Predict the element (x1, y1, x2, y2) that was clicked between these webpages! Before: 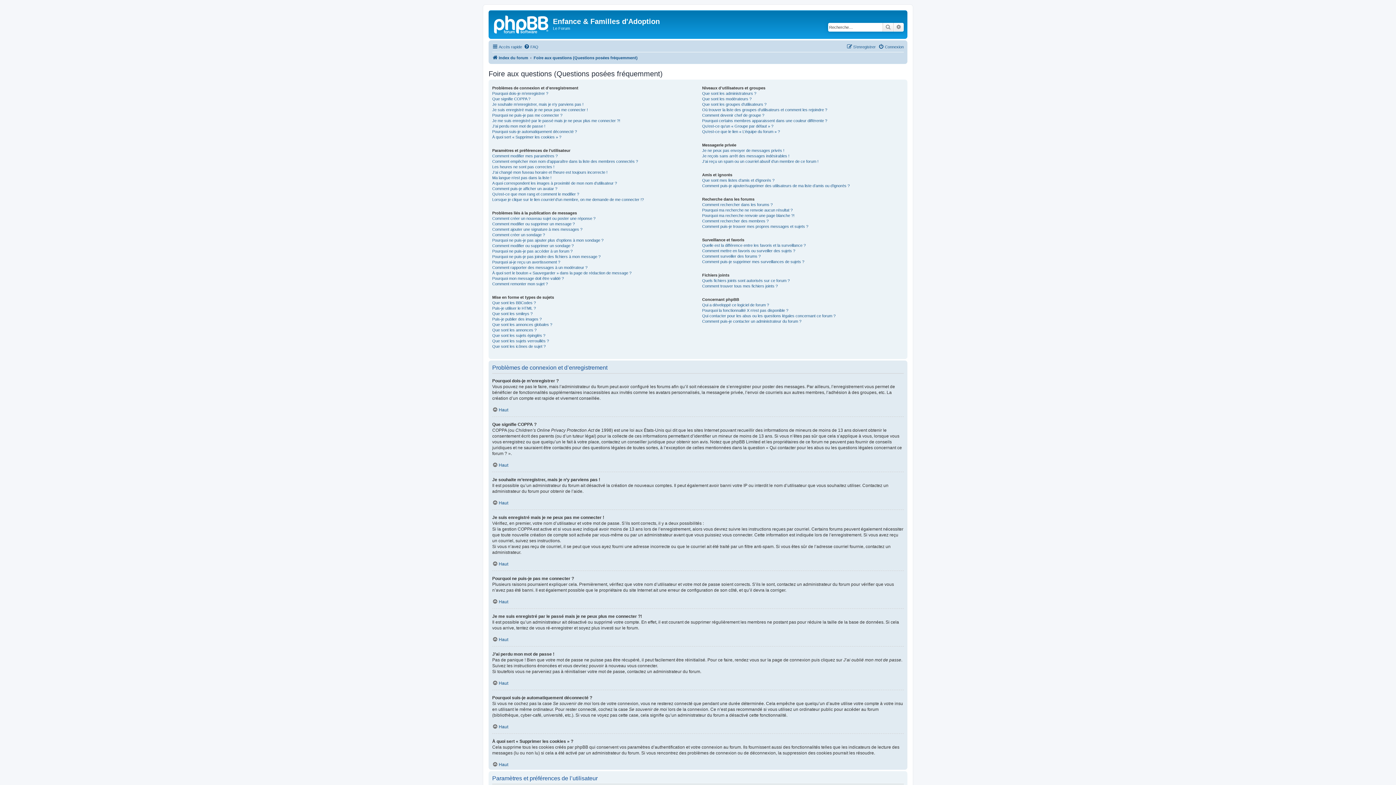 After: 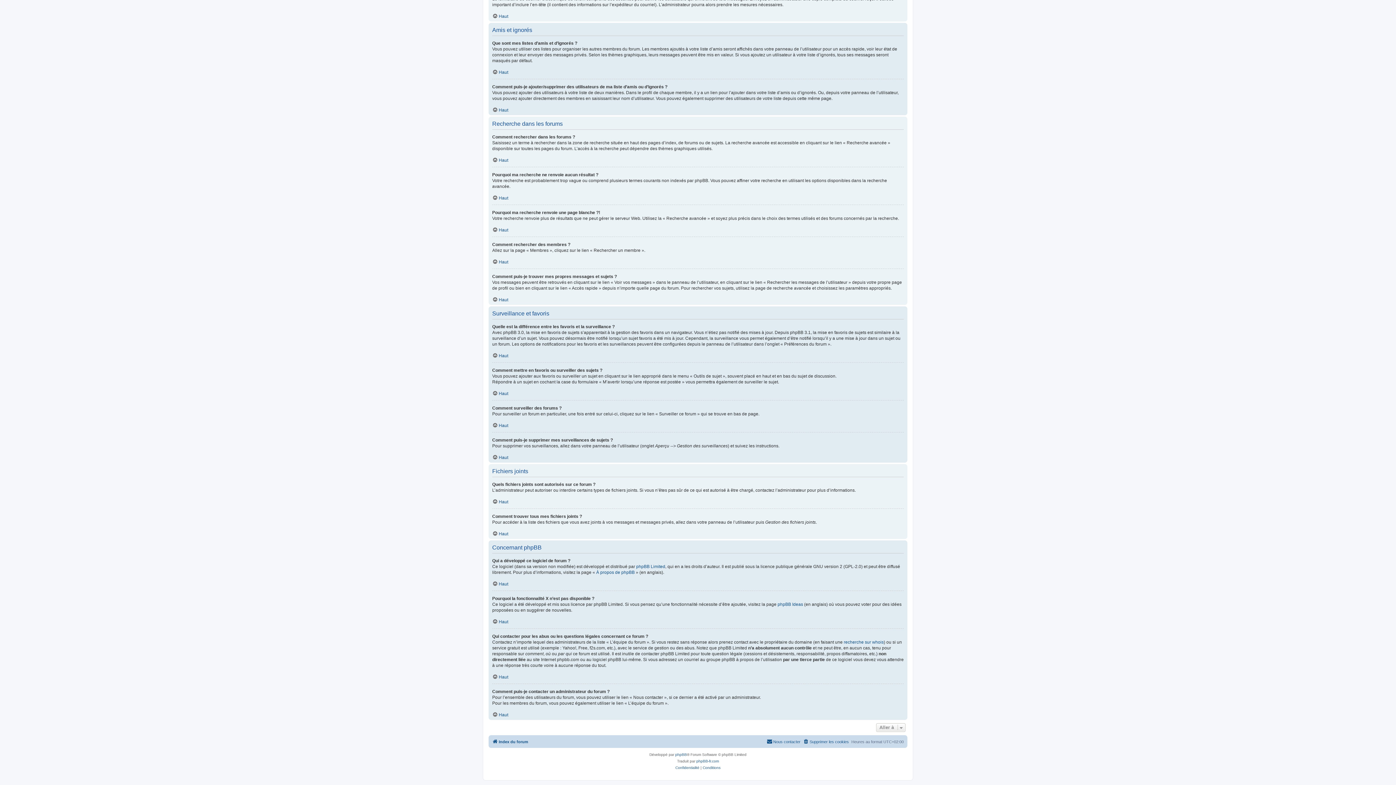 Action: bbox: (702, 253, 760, 259) label: Comment surveiller des forums ?